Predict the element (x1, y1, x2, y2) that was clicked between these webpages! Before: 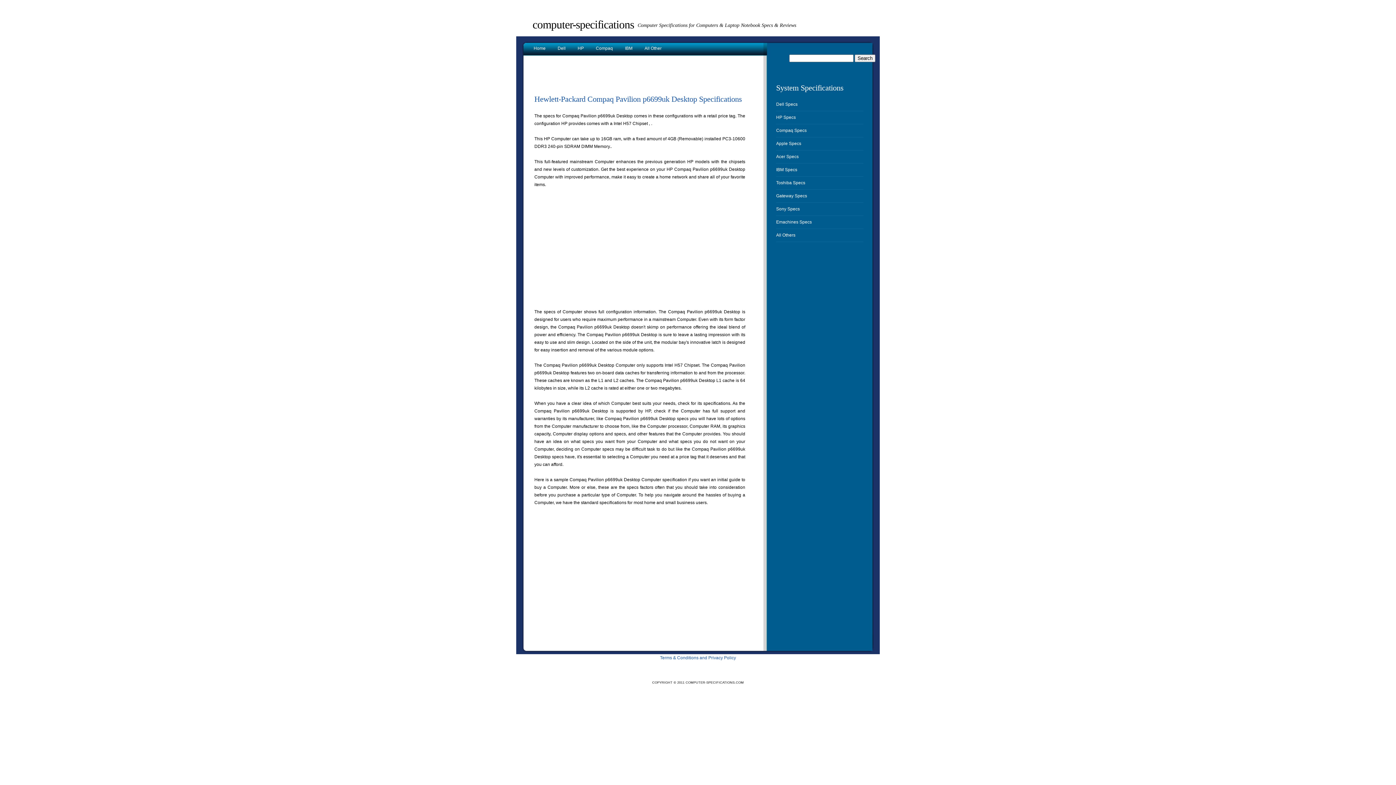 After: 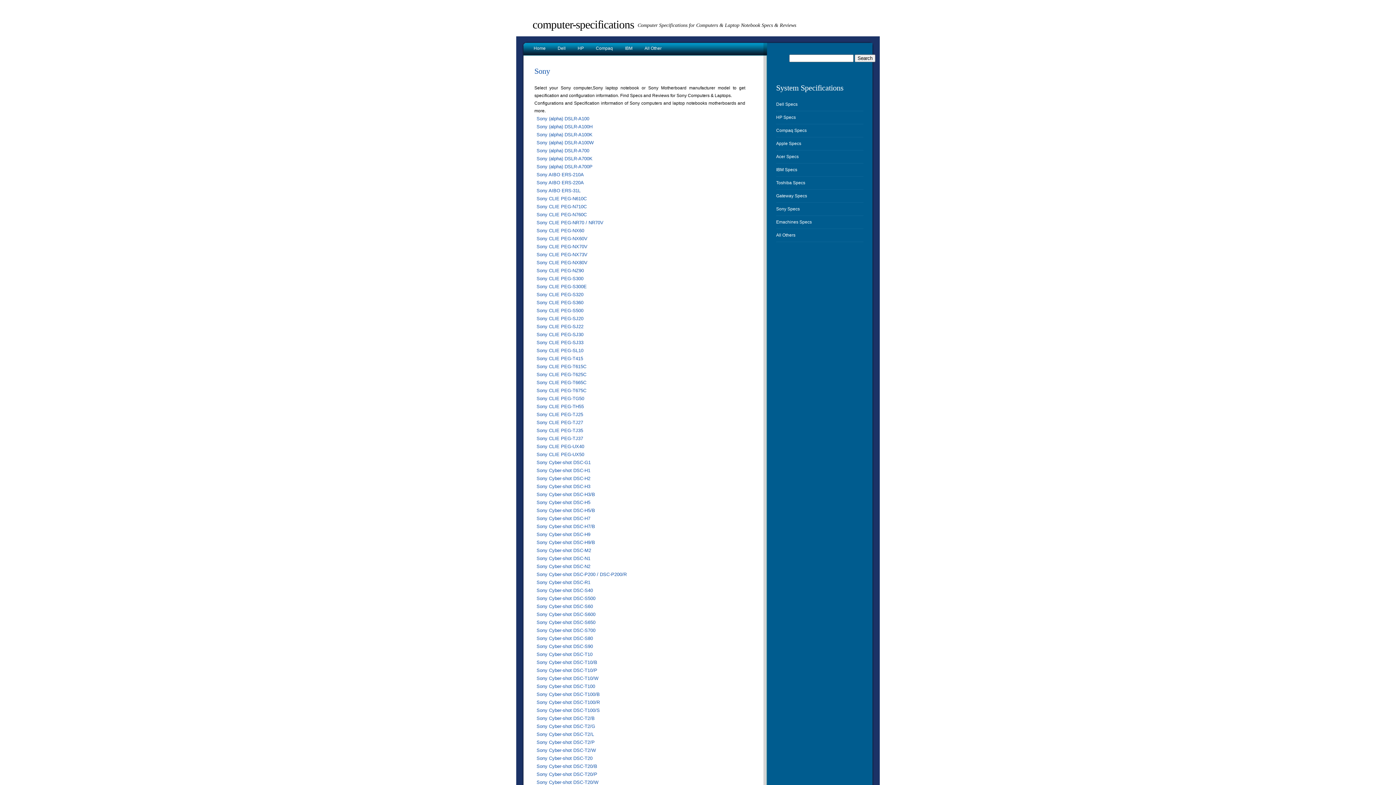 Action: label: Sony Specs bbox: (776, 206, 800, 211)